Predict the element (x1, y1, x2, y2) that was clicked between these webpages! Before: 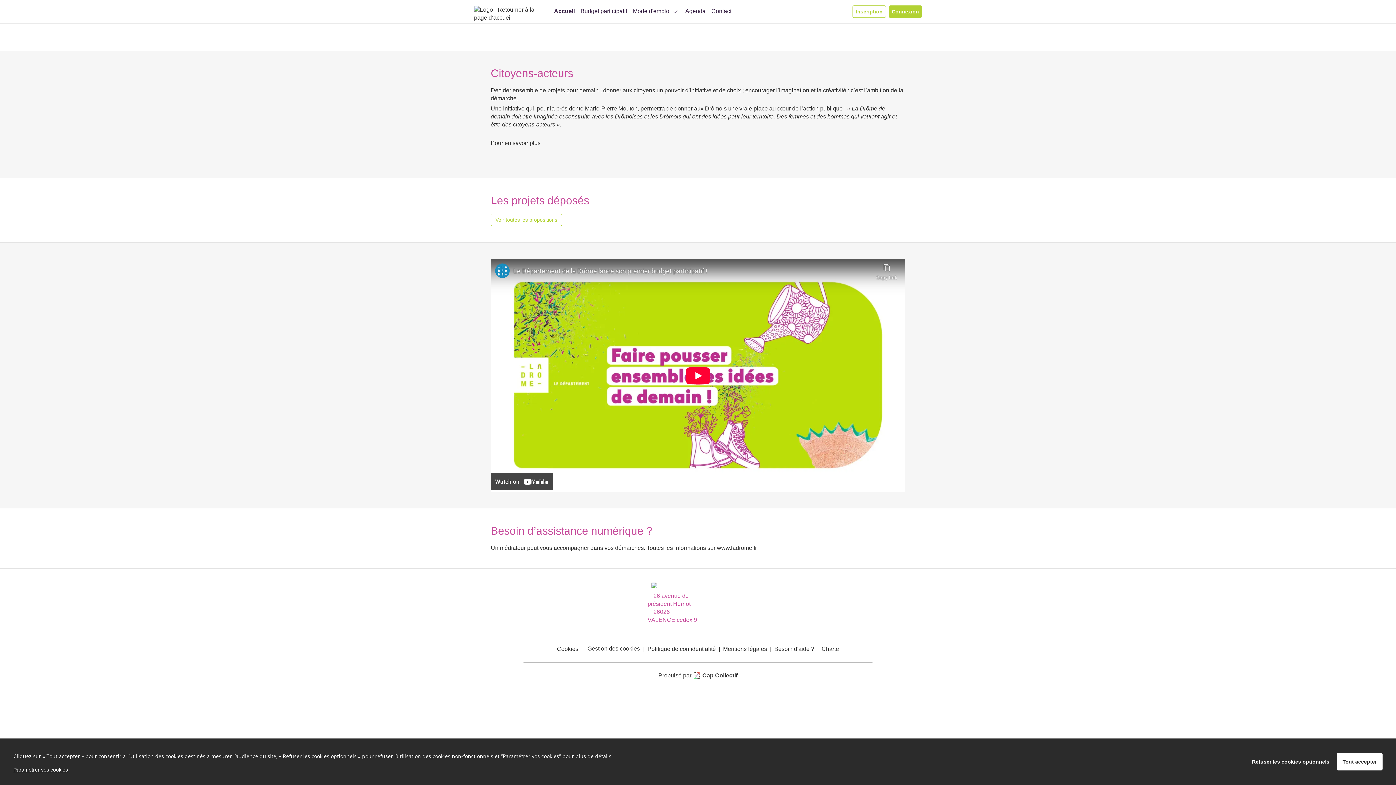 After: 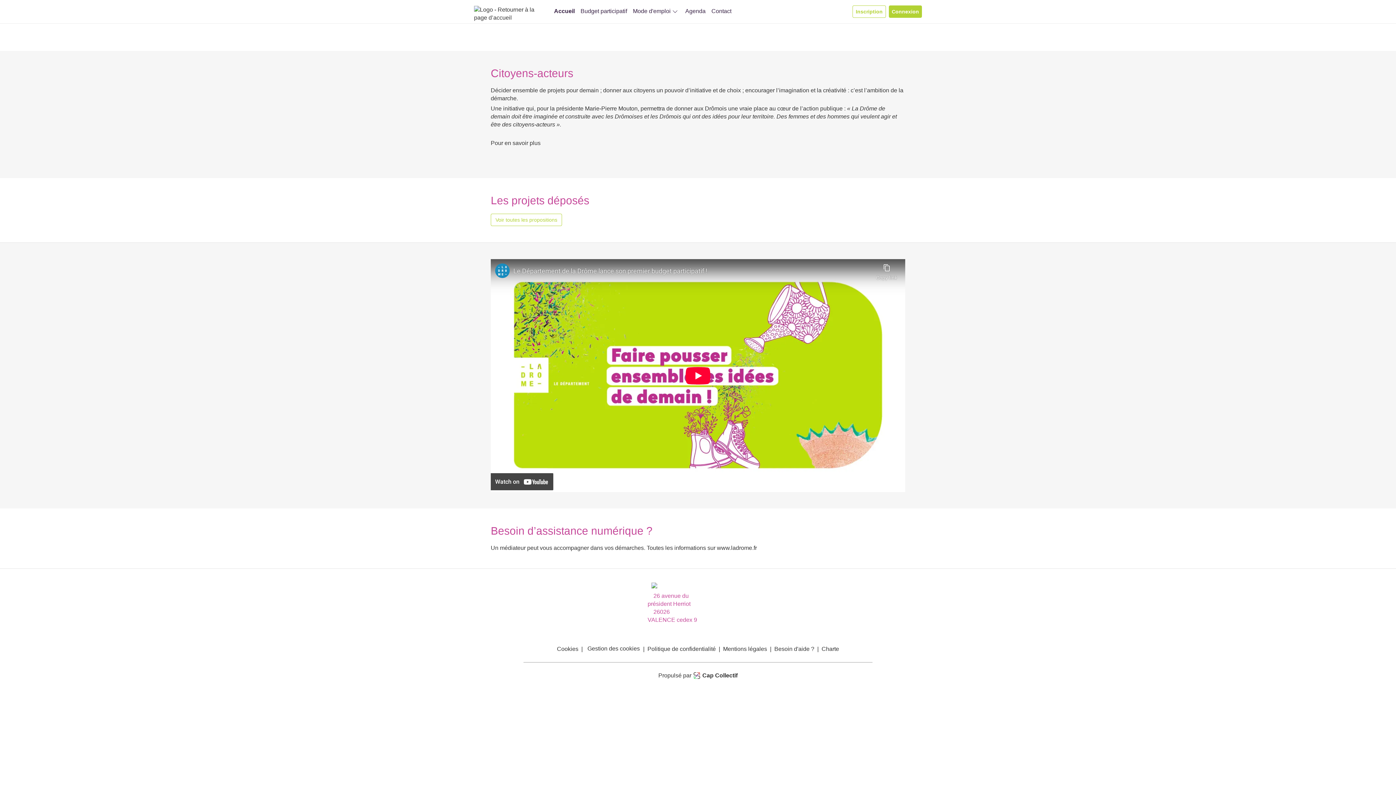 Action: label: Refuser les cookies optionnels bbox: (1252, 757, 1329, 766)